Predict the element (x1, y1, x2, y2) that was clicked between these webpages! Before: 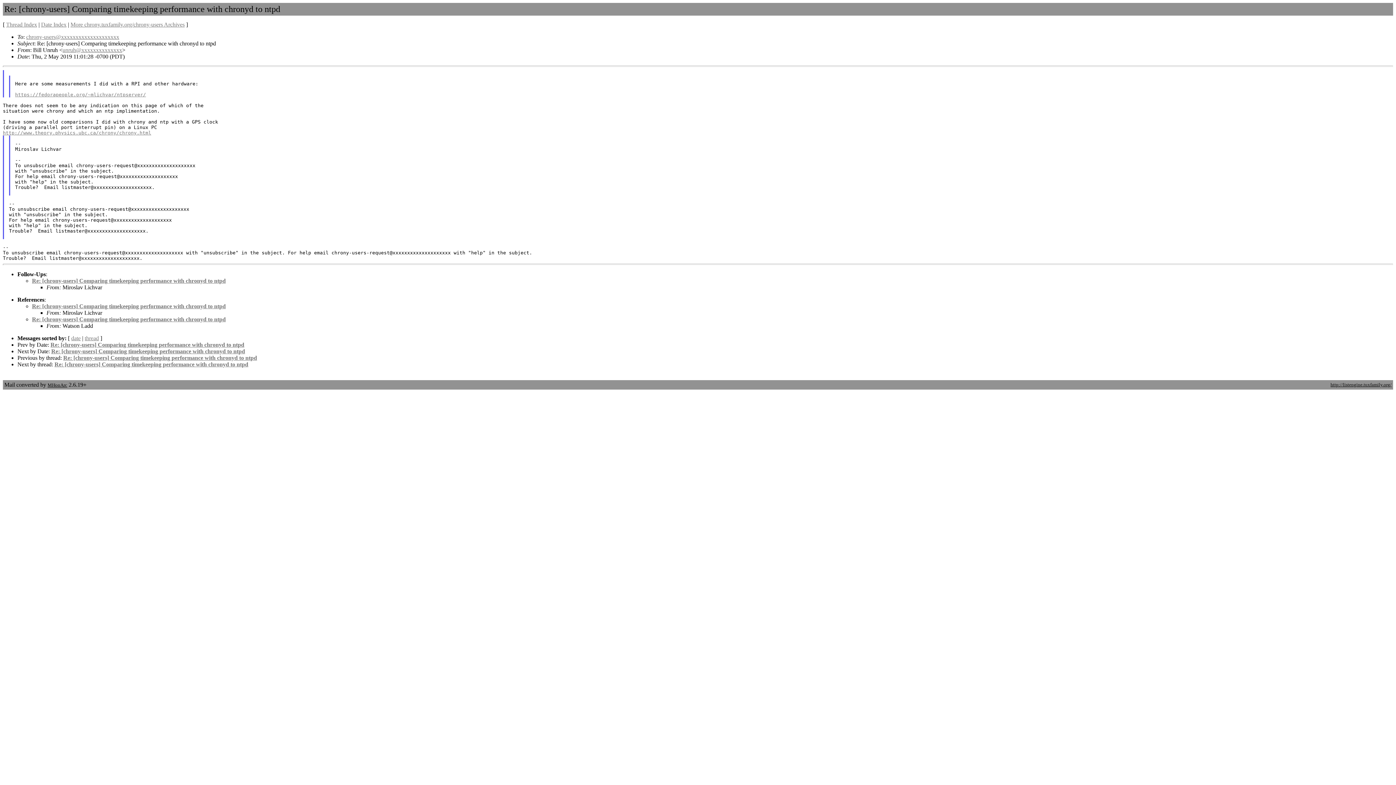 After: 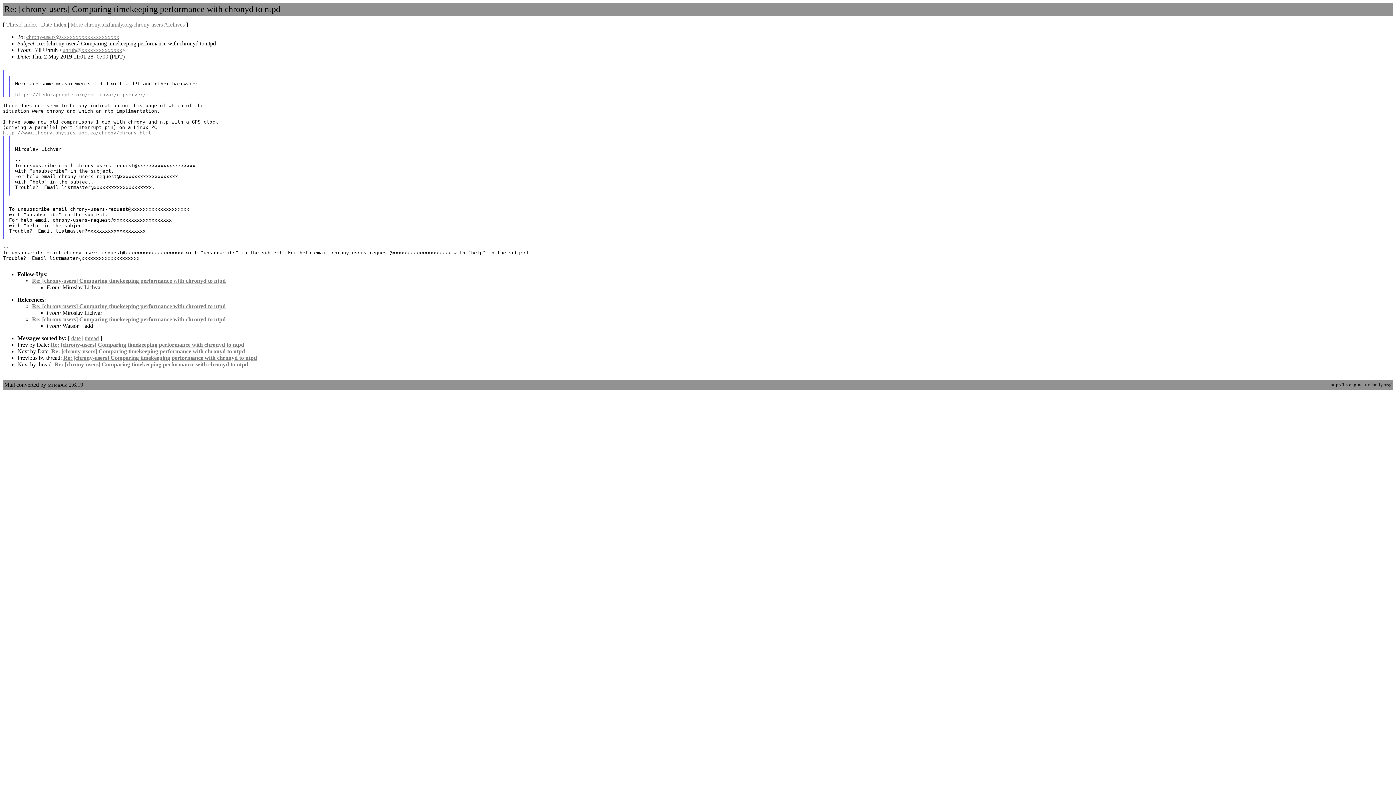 Action: label: unruh@xxxxxxxxxxxxxx bbox: (62, 46, 122, 53)